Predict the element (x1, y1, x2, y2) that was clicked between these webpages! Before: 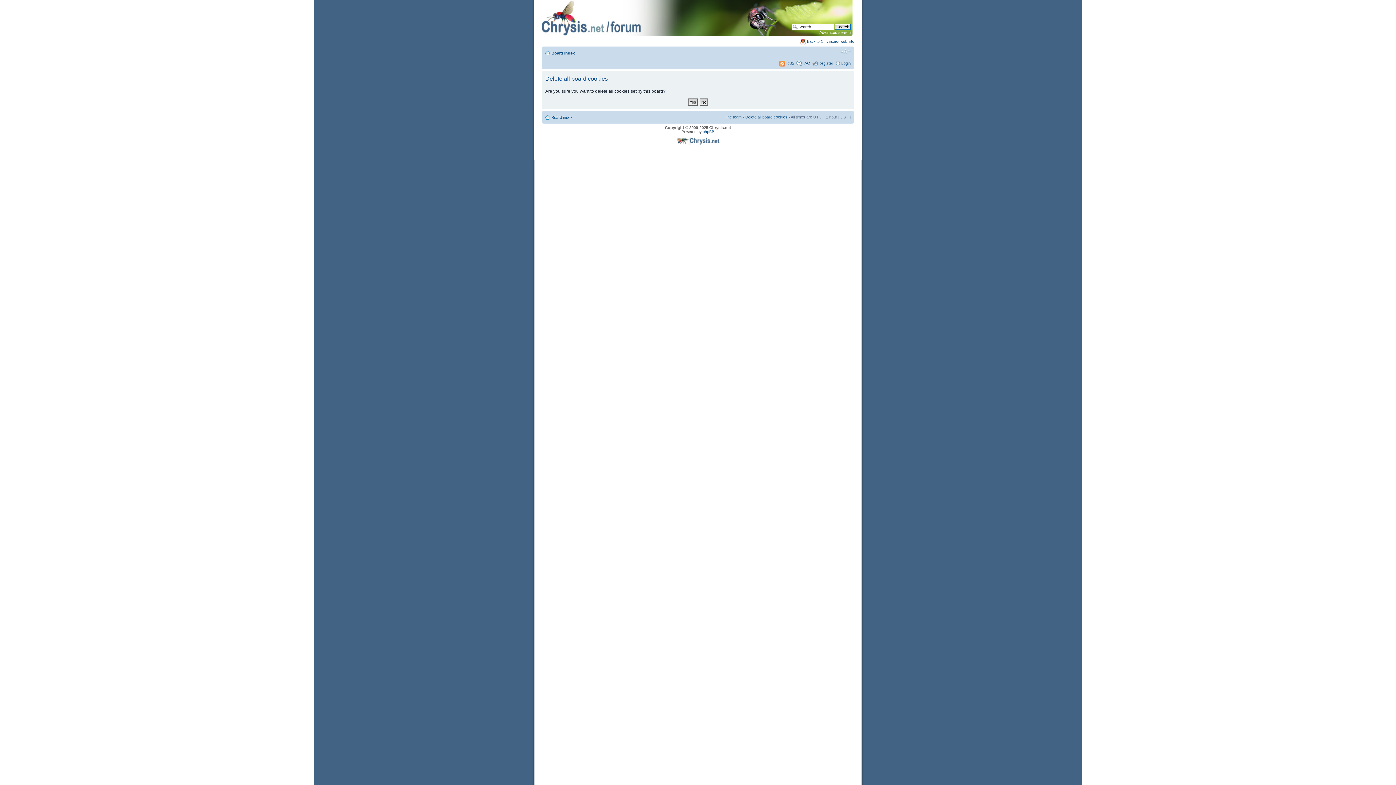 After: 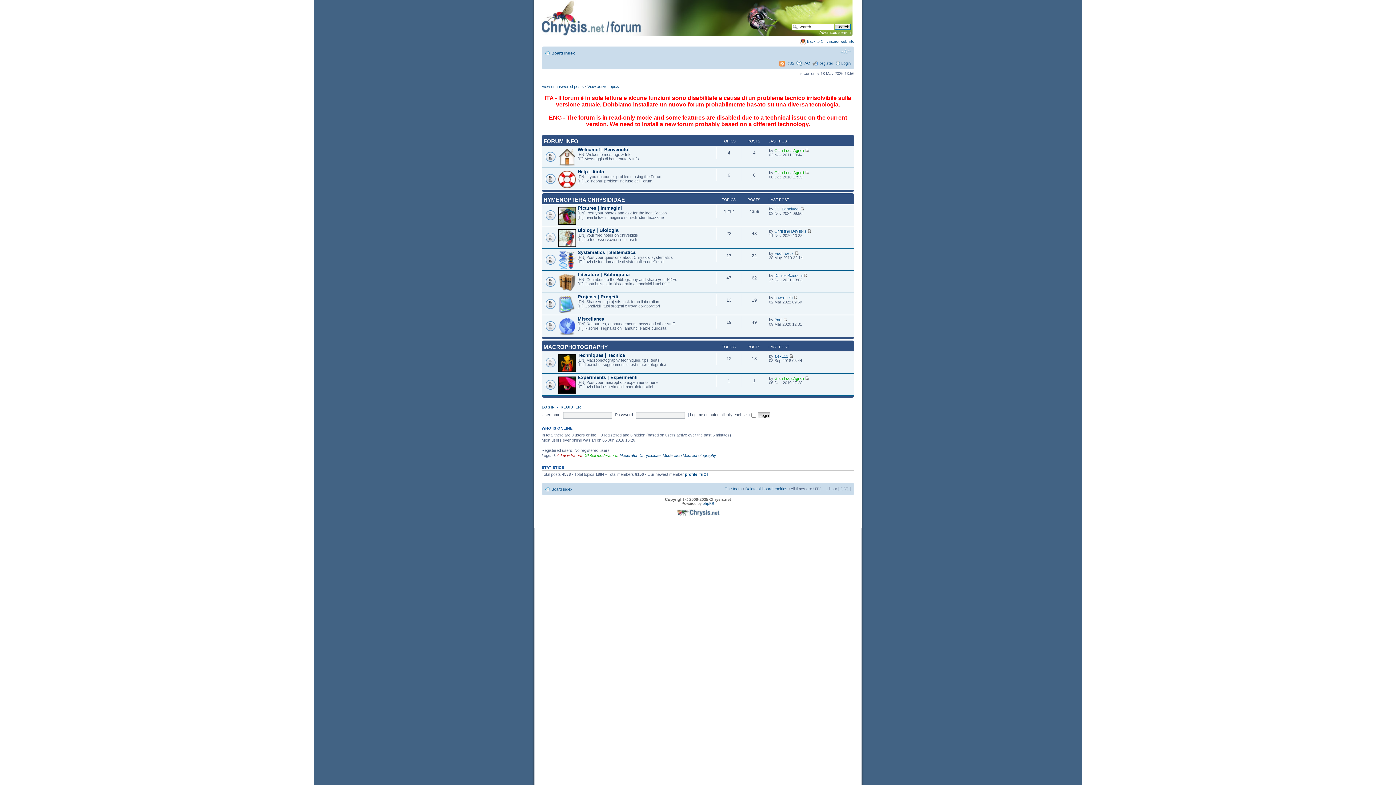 Action: label: Board index bbox: (551, 115, 572, 119)